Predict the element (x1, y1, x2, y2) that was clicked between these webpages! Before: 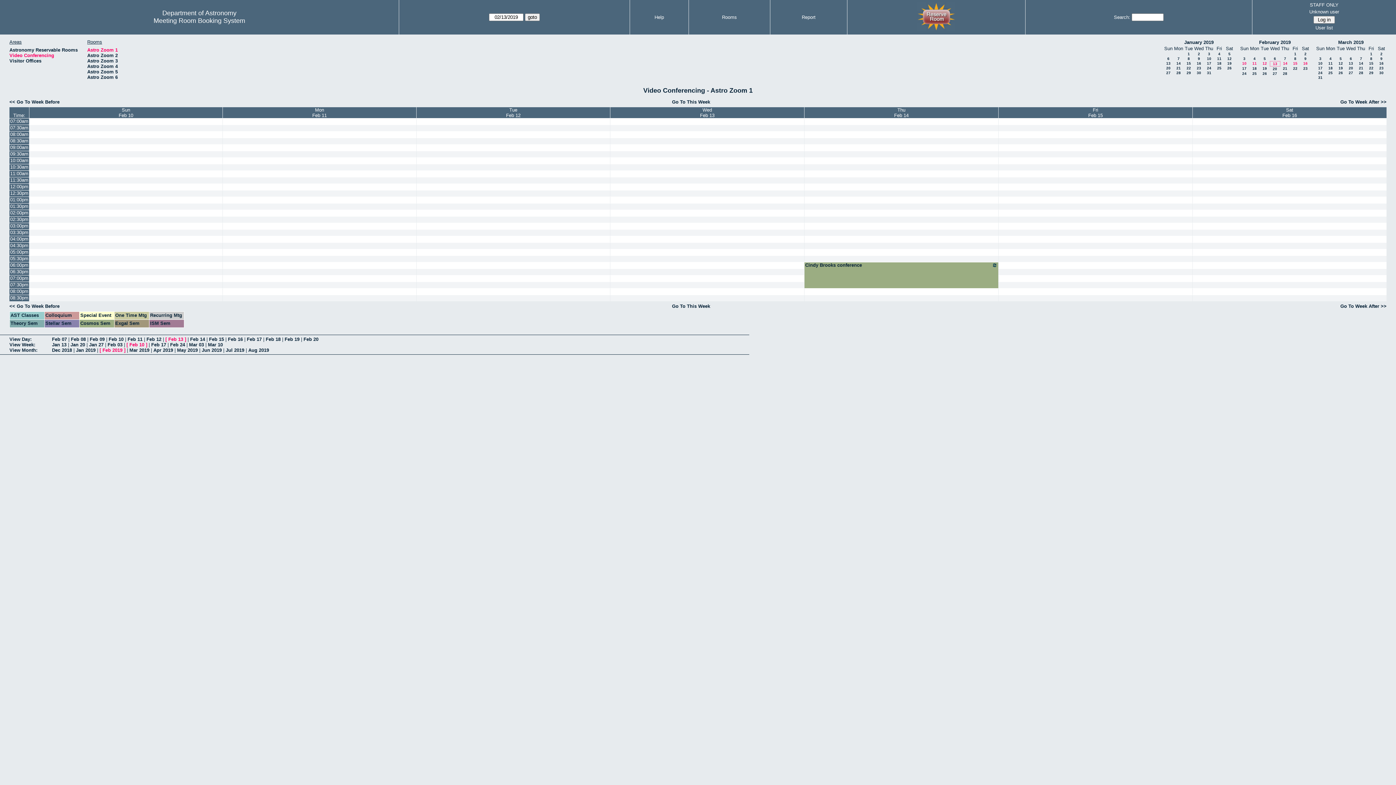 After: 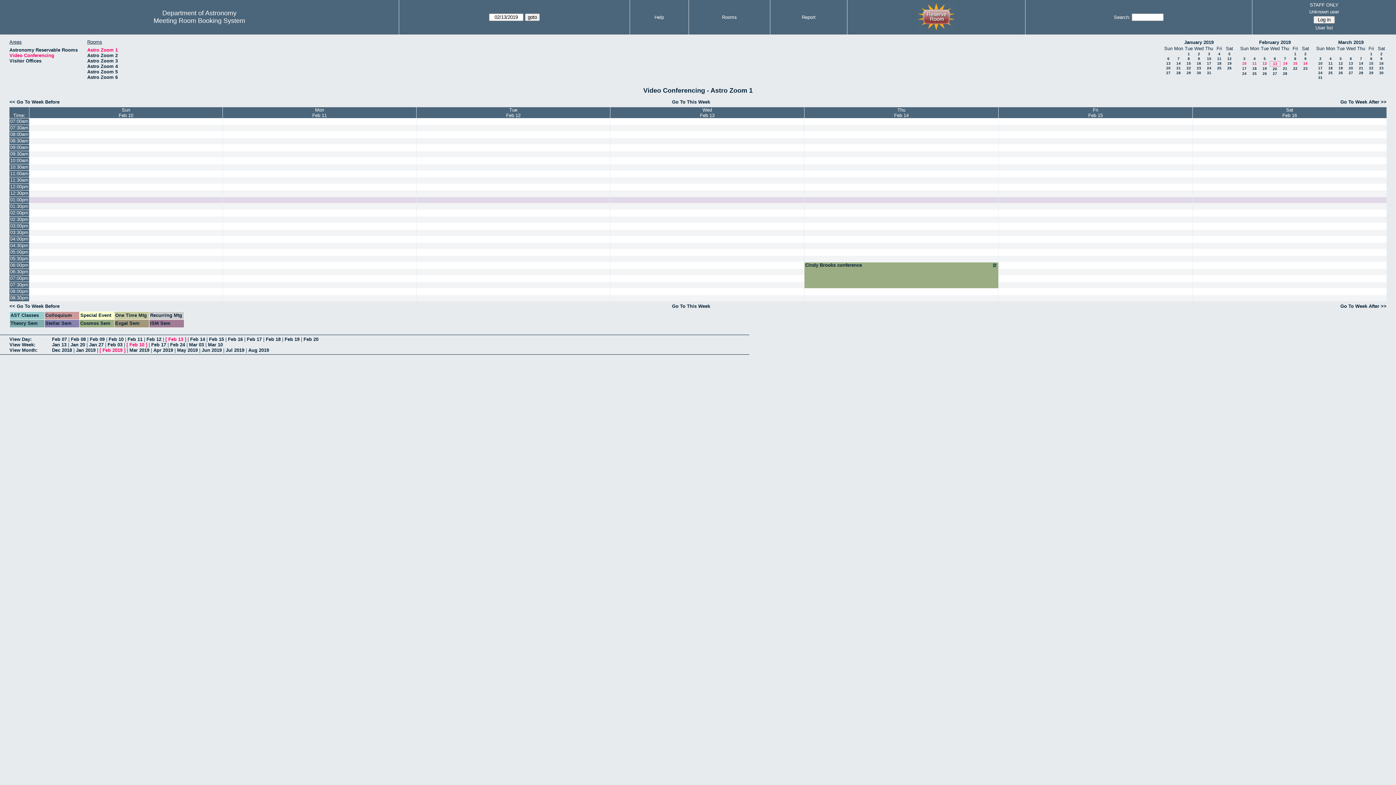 Action: label: 01:00pm bbox: (9, 196, 29, 203)